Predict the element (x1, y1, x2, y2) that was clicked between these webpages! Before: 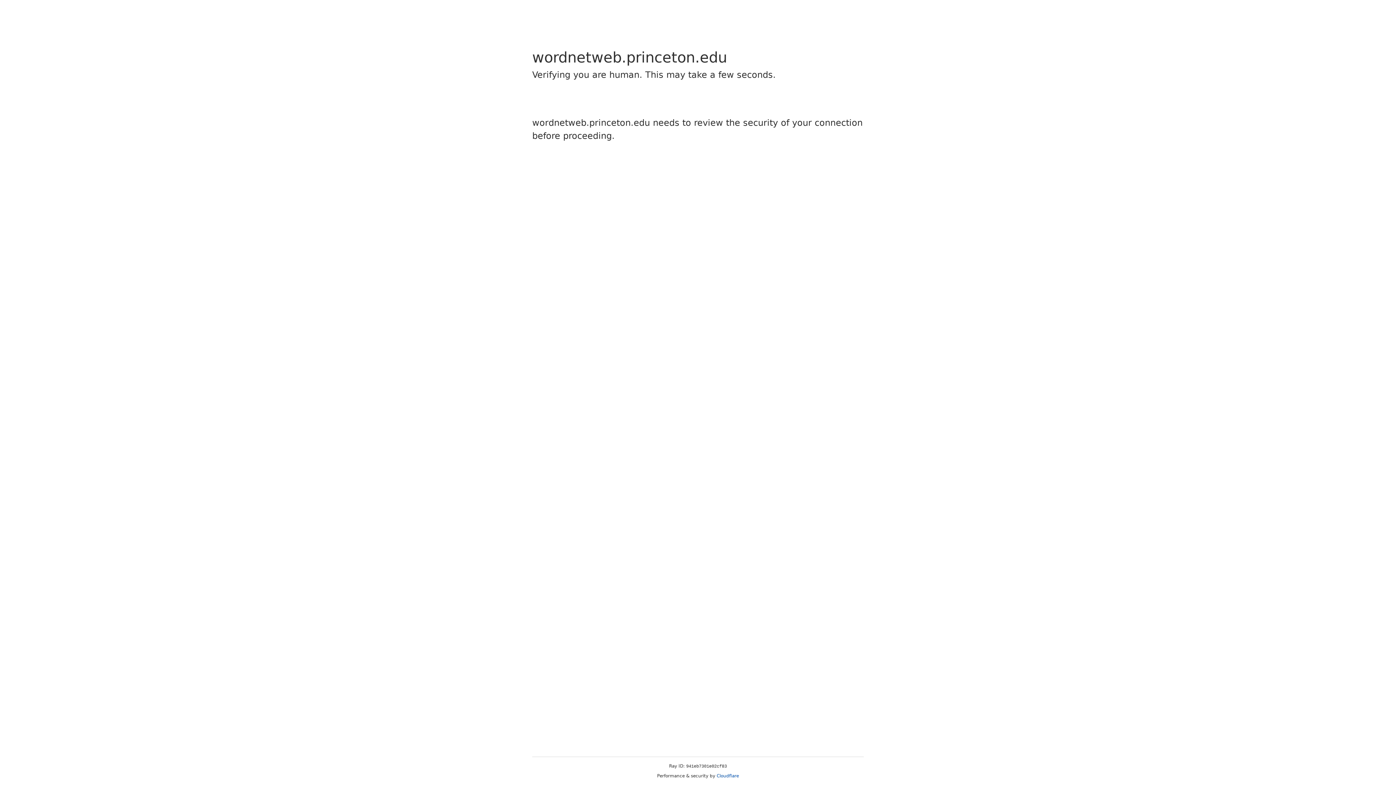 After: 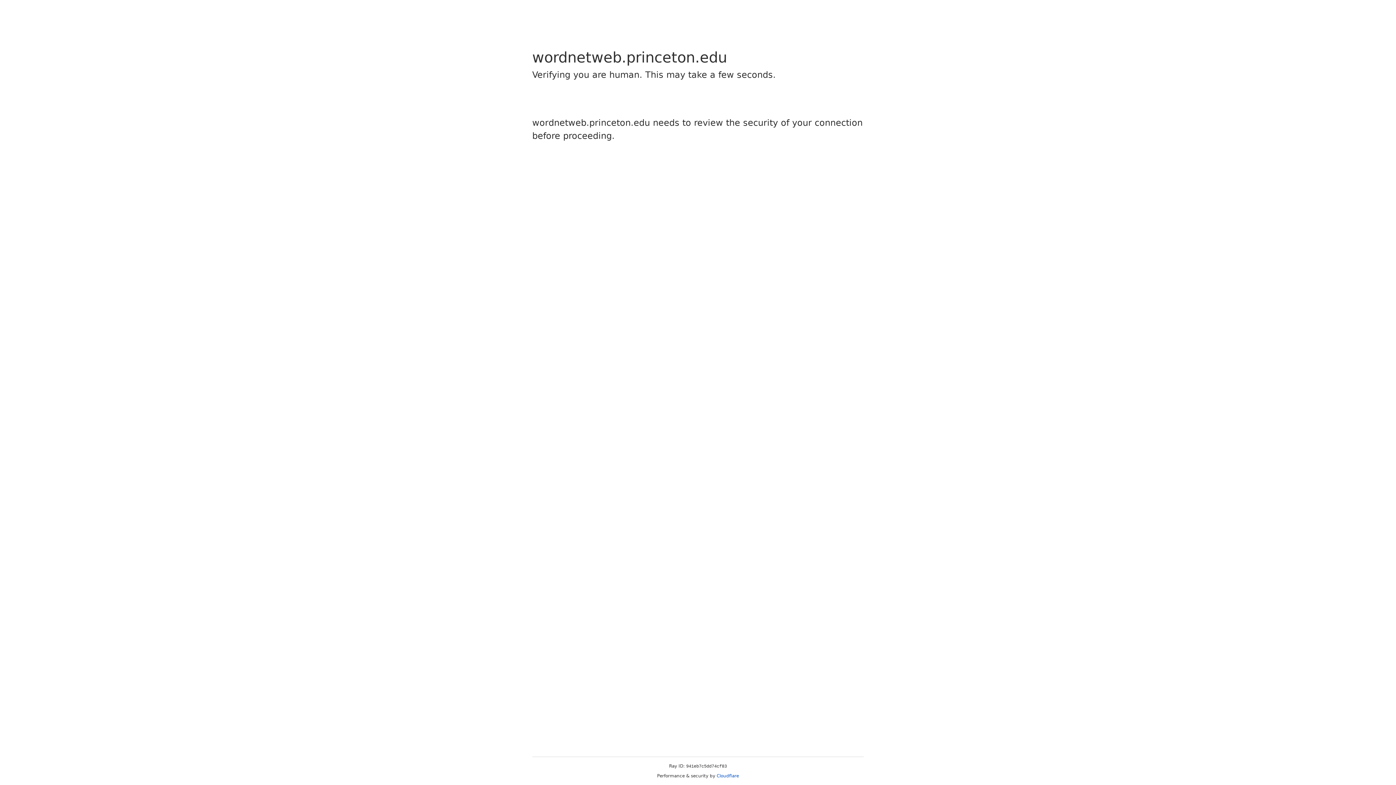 Action: label: Cloudflare bbox: (716, 773, 739, 778)